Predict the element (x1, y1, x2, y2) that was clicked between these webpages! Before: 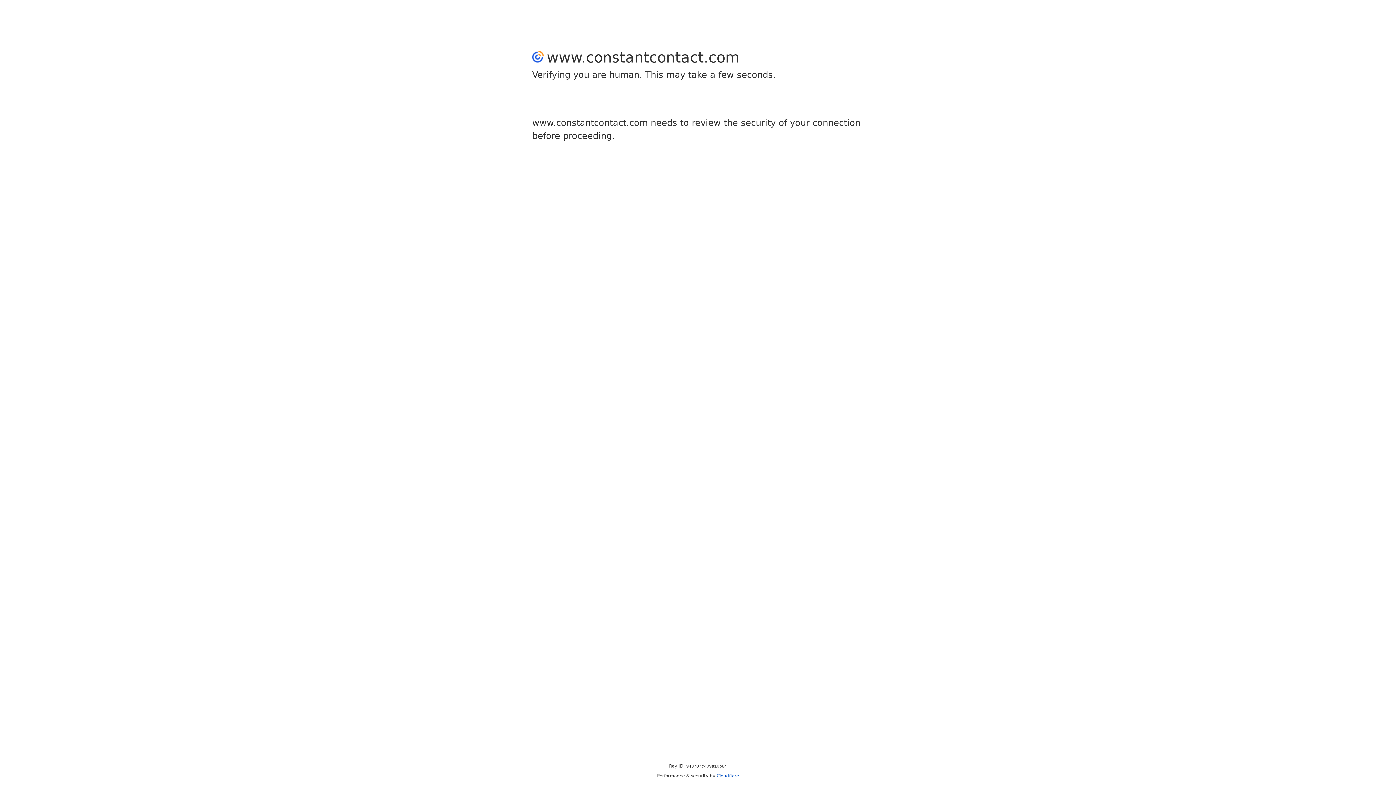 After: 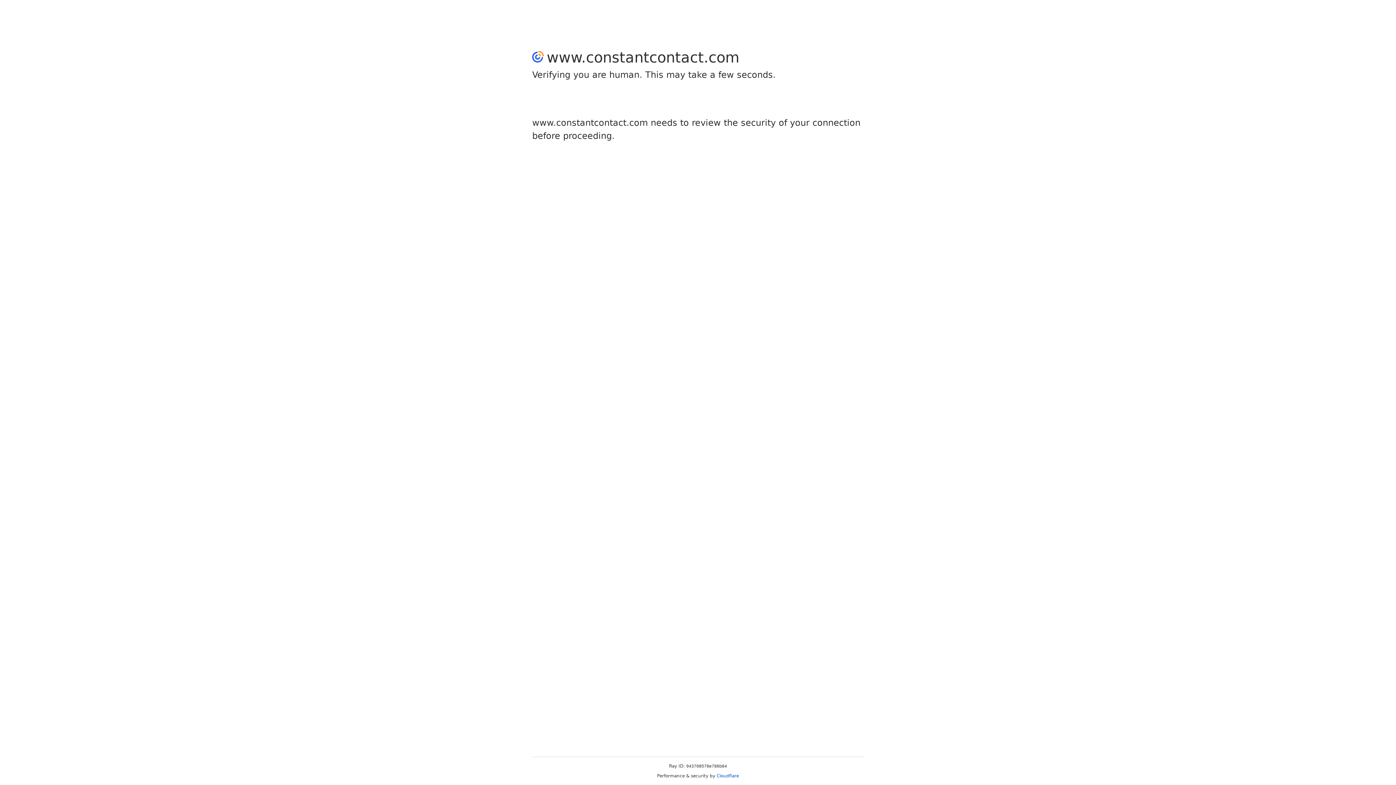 Action: label: Cloudflare bbox: (716, 773, 739, 778)